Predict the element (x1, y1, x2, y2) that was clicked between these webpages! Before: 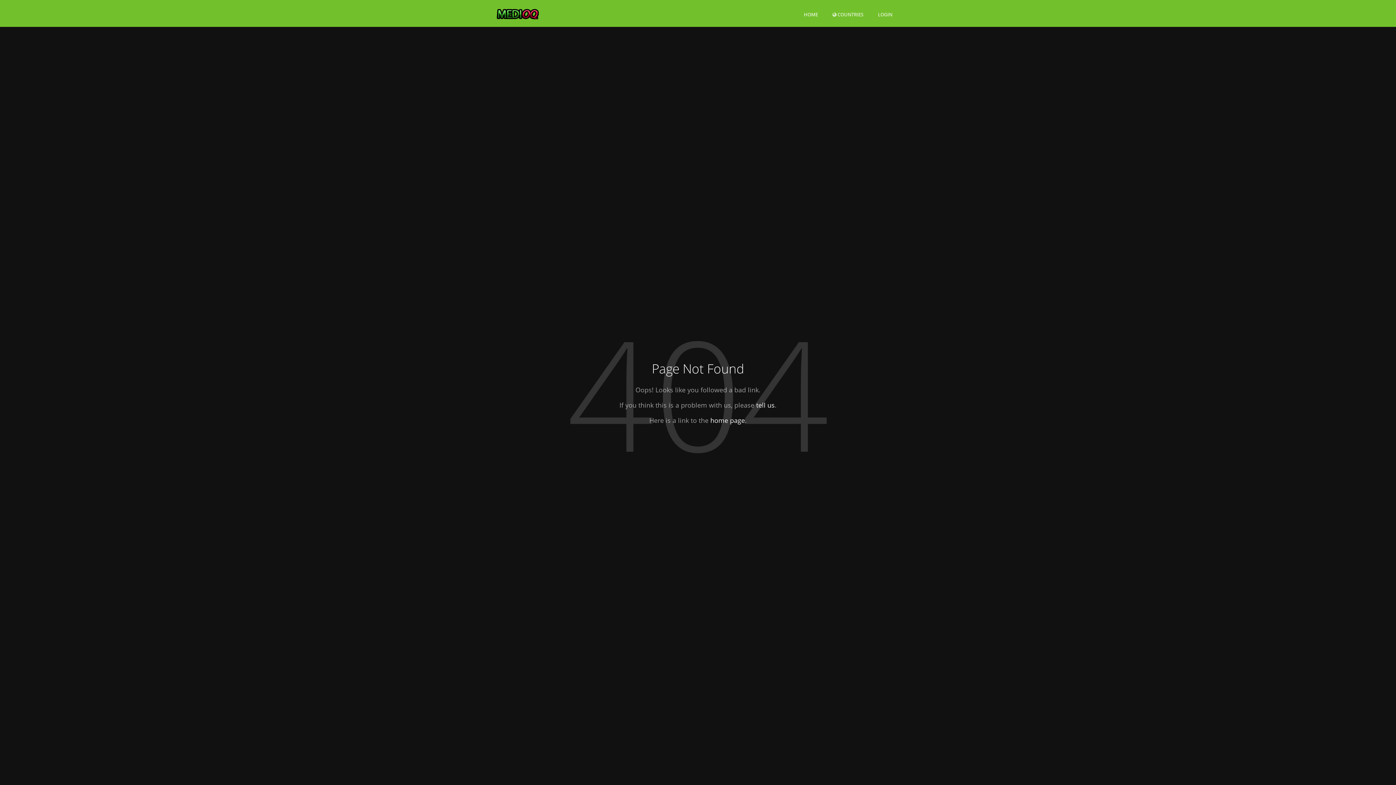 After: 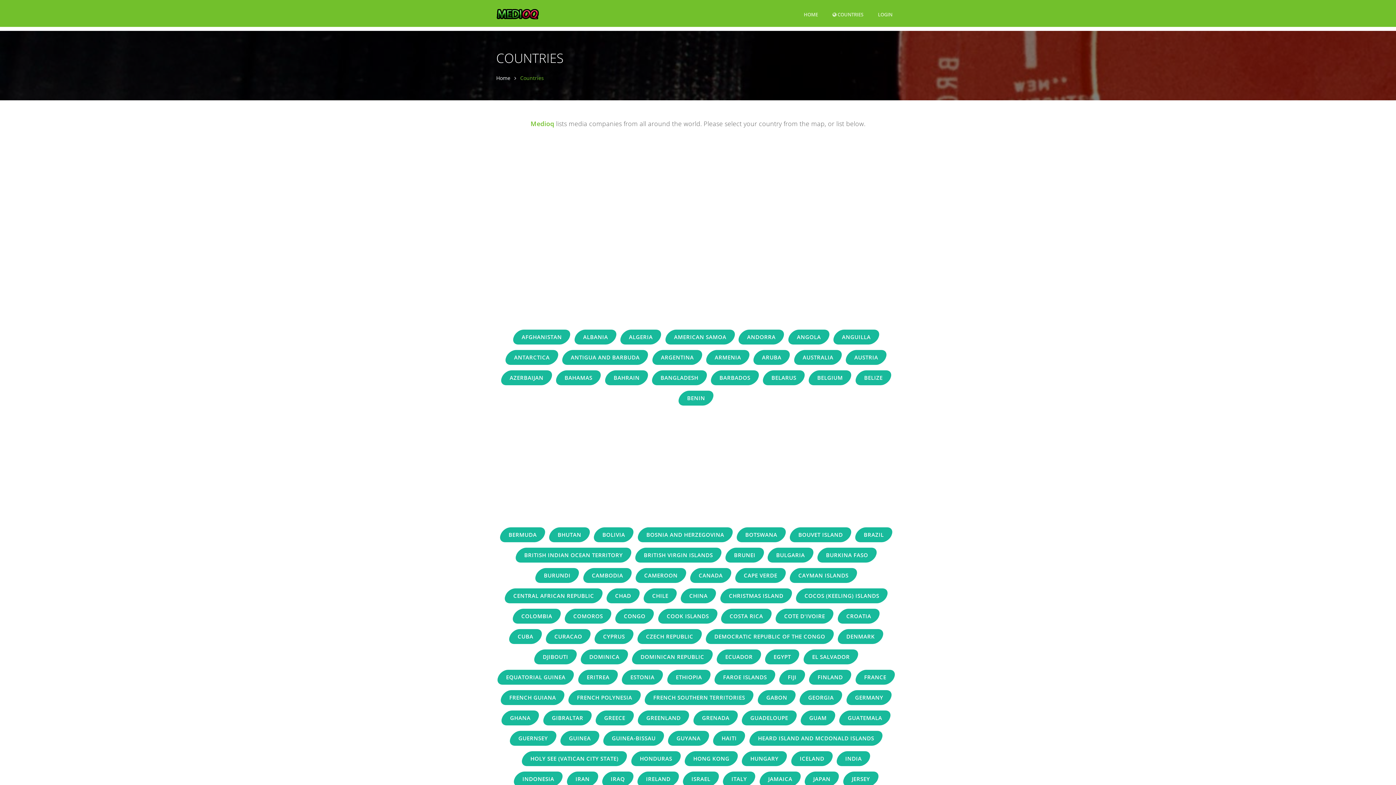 Action: label:  COUNTRIES
(CURRENT) bbox: (832, 8, 863, 20)